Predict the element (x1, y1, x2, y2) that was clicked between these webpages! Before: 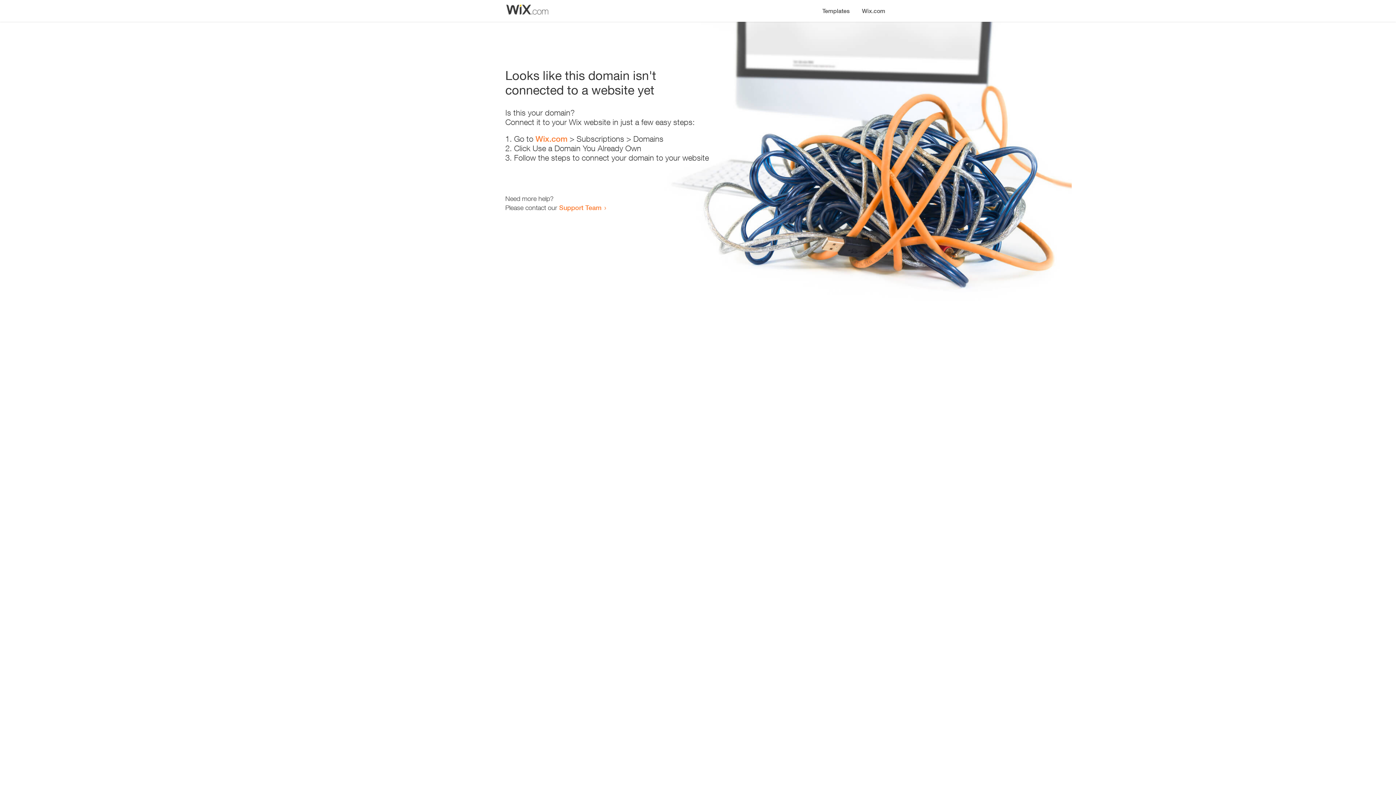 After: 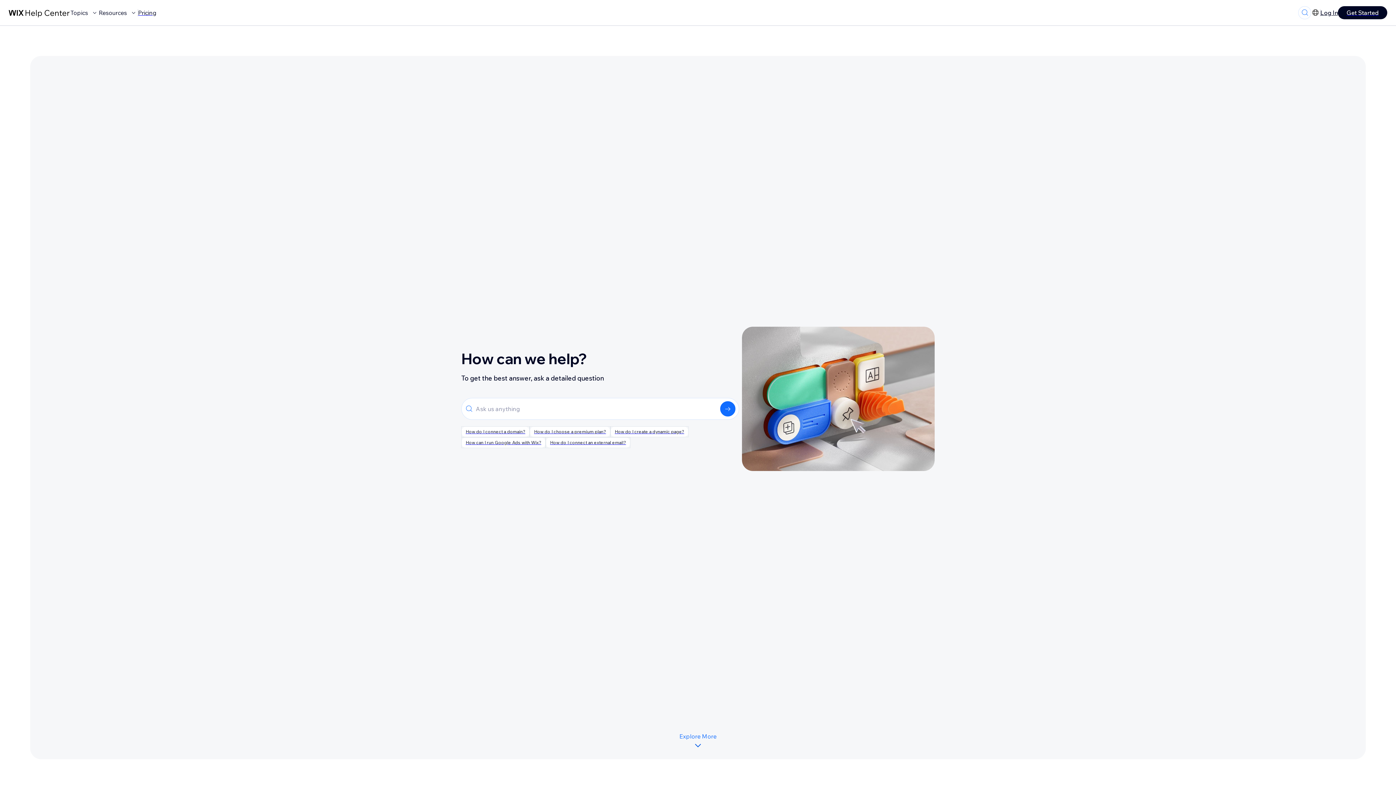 Action: bbox: (559, 203, 601, 211) label: Support Team